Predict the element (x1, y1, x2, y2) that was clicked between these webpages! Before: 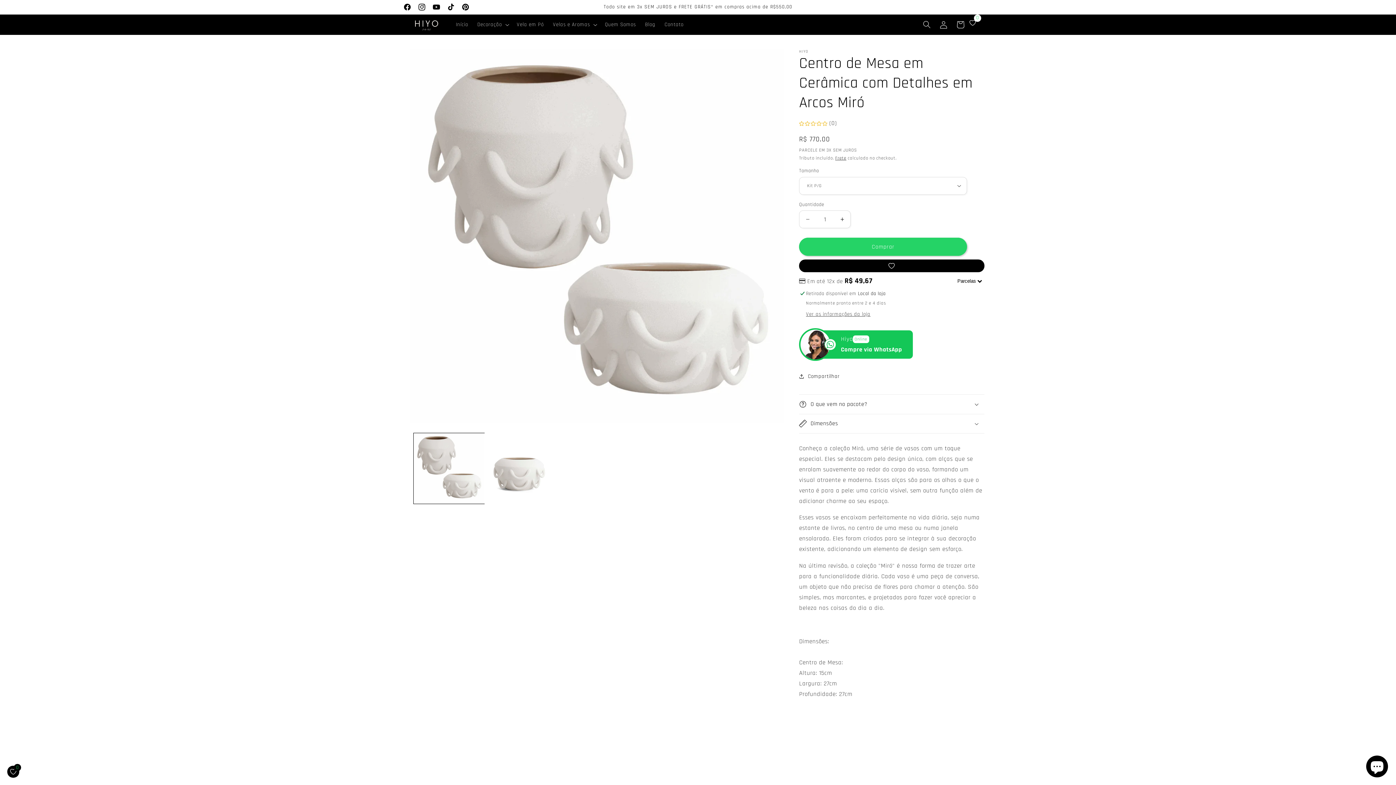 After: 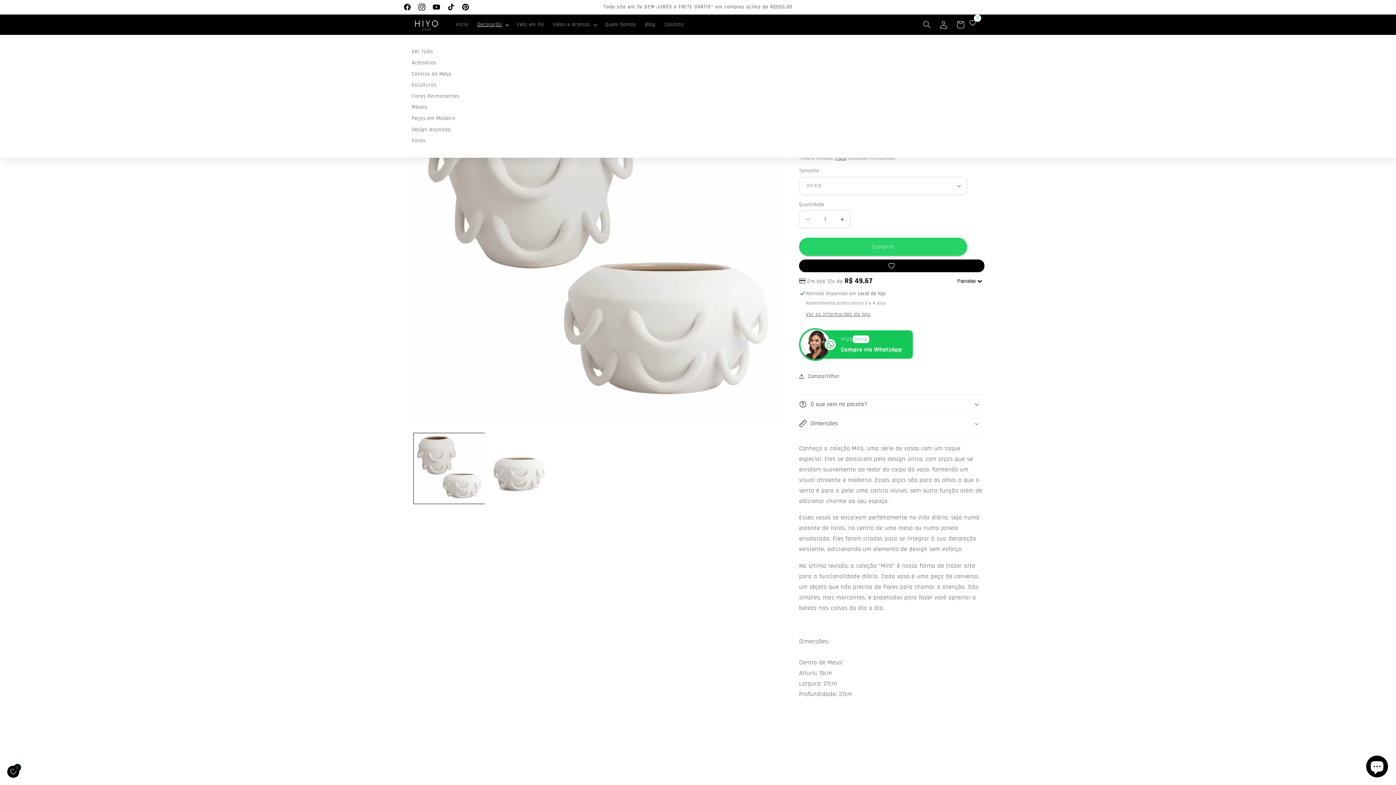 Action: bbox: (472, 16, 512, 32) label: Decoração